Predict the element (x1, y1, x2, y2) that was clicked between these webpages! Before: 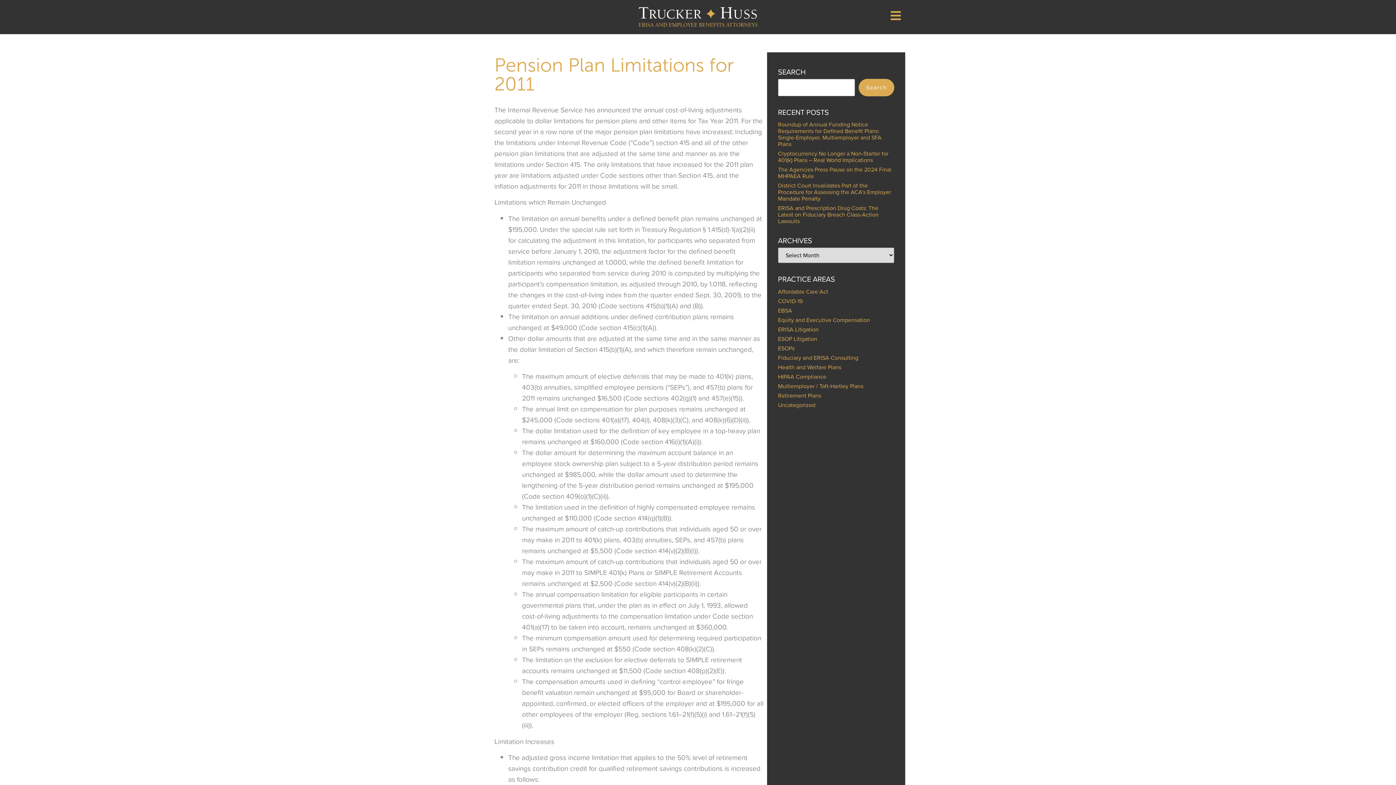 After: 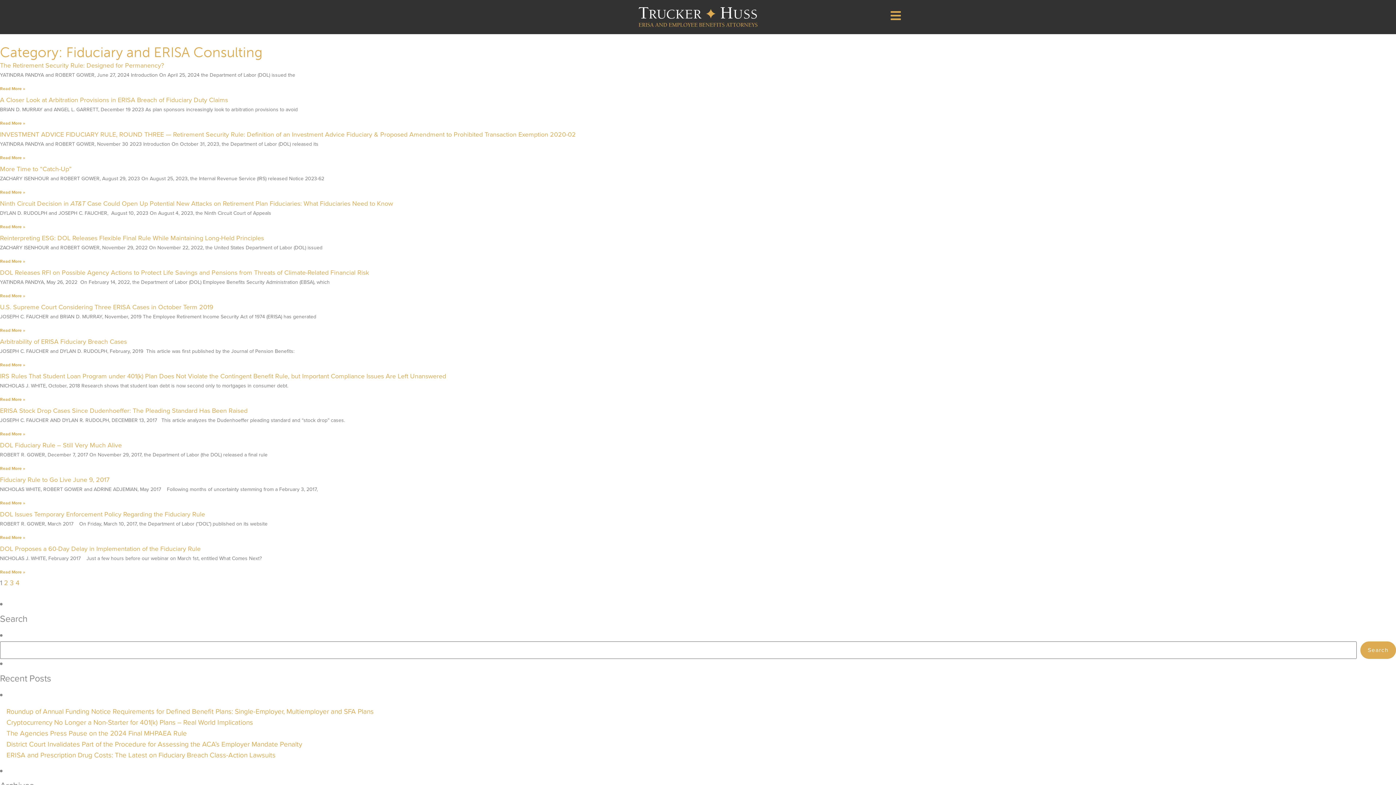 Action: bbox: (778, 353, 858, 362) label: Fiduciary and ERISA Consulting